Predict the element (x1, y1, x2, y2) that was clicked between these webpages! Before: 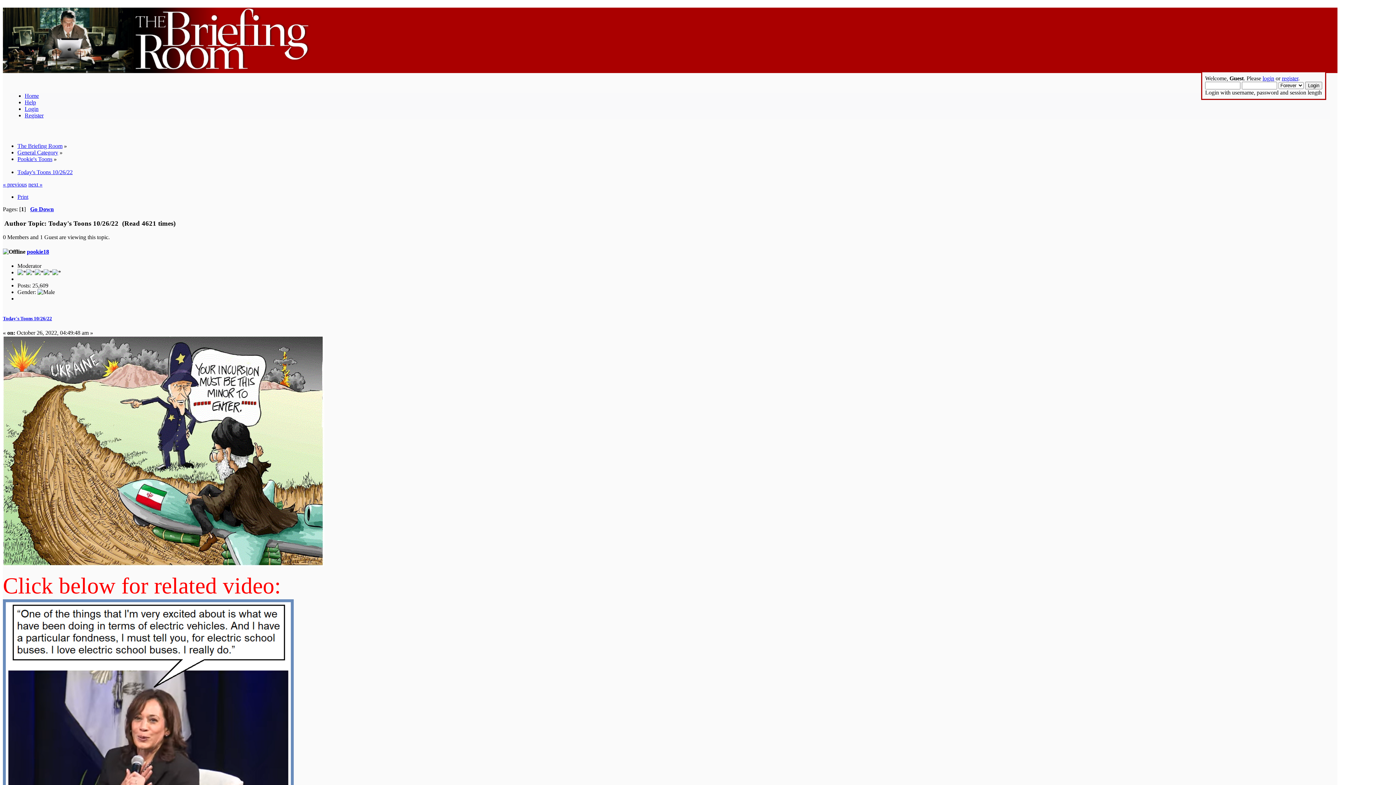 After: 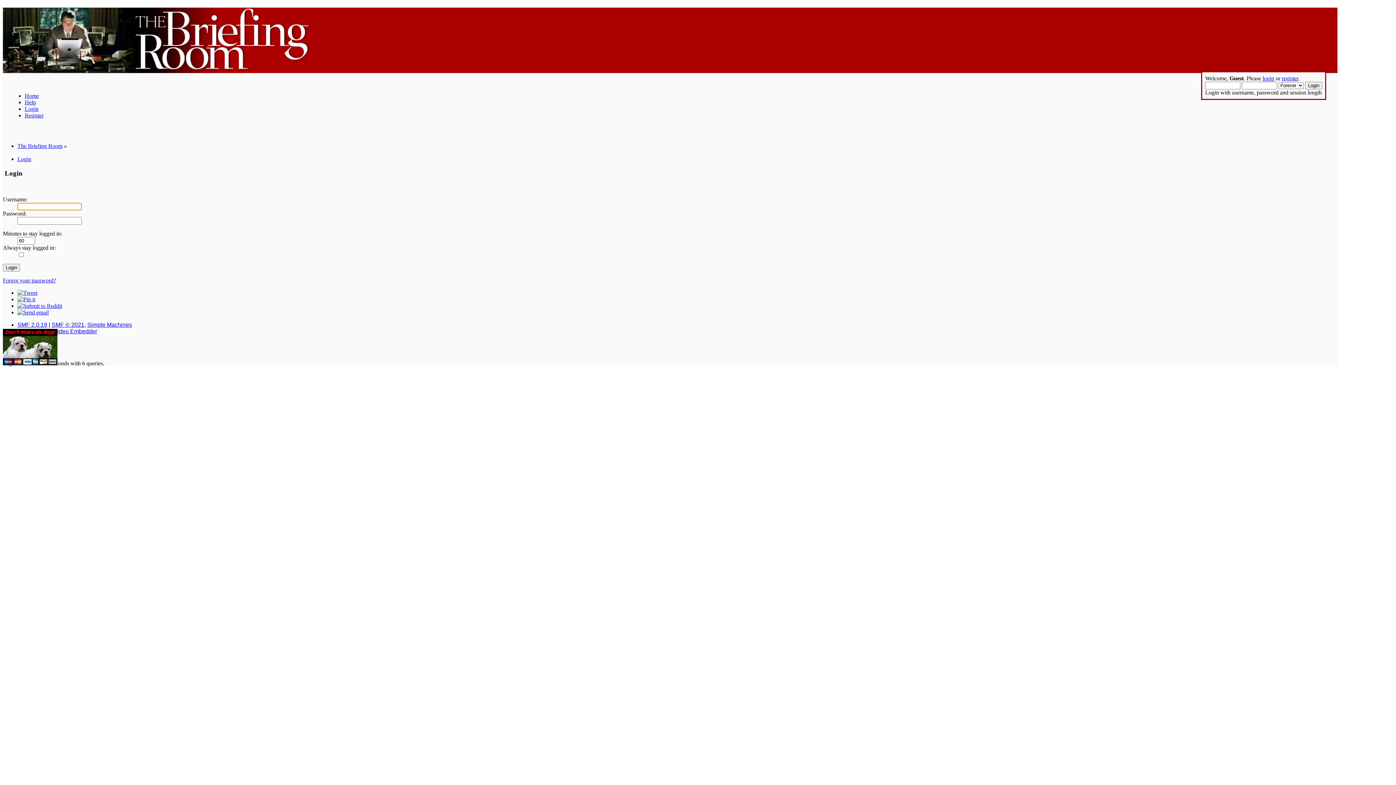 Action: bbox: (1262, 75, 1274, 81) label: login